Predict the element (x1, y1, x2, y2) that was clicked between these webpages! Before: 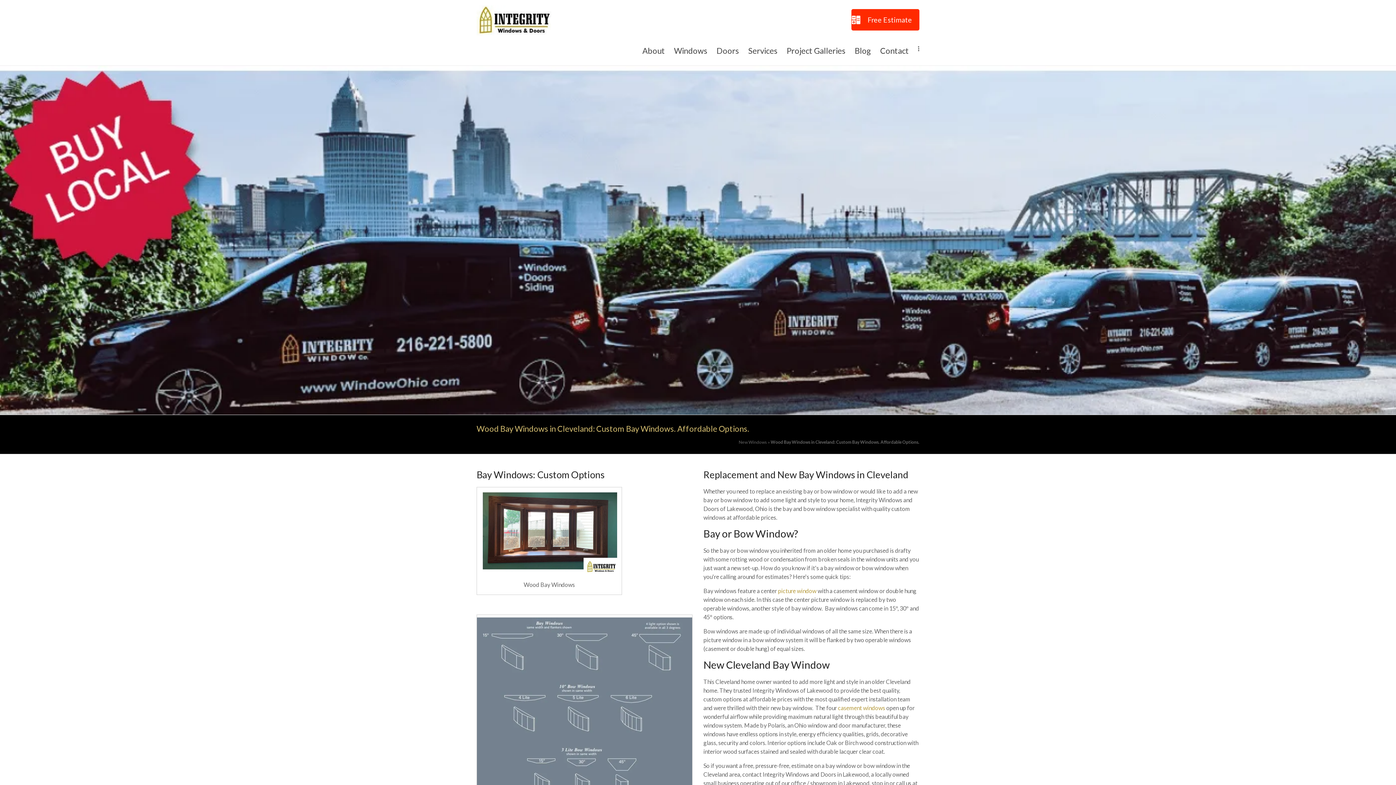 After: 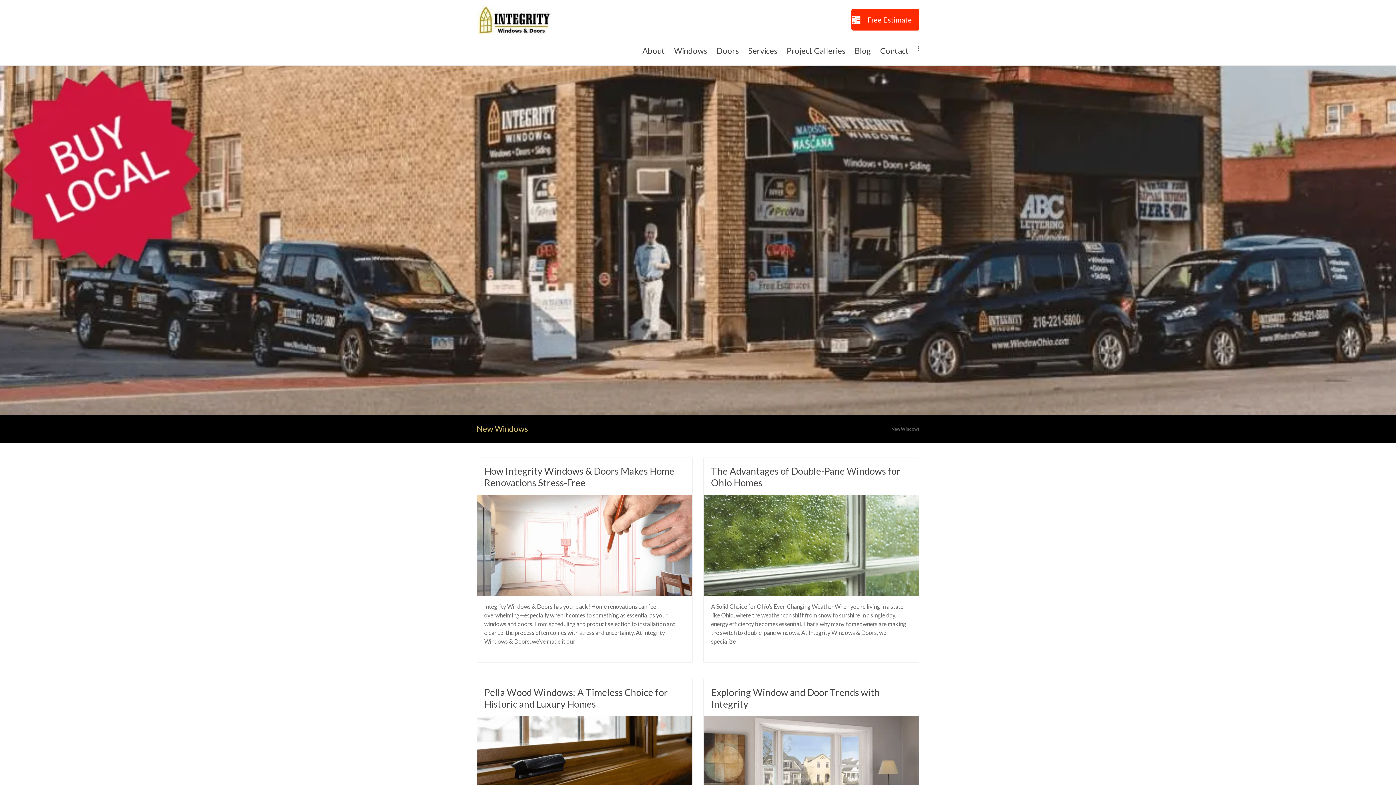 Action: label: New Windows bbox: (738, 439, 767, 445)